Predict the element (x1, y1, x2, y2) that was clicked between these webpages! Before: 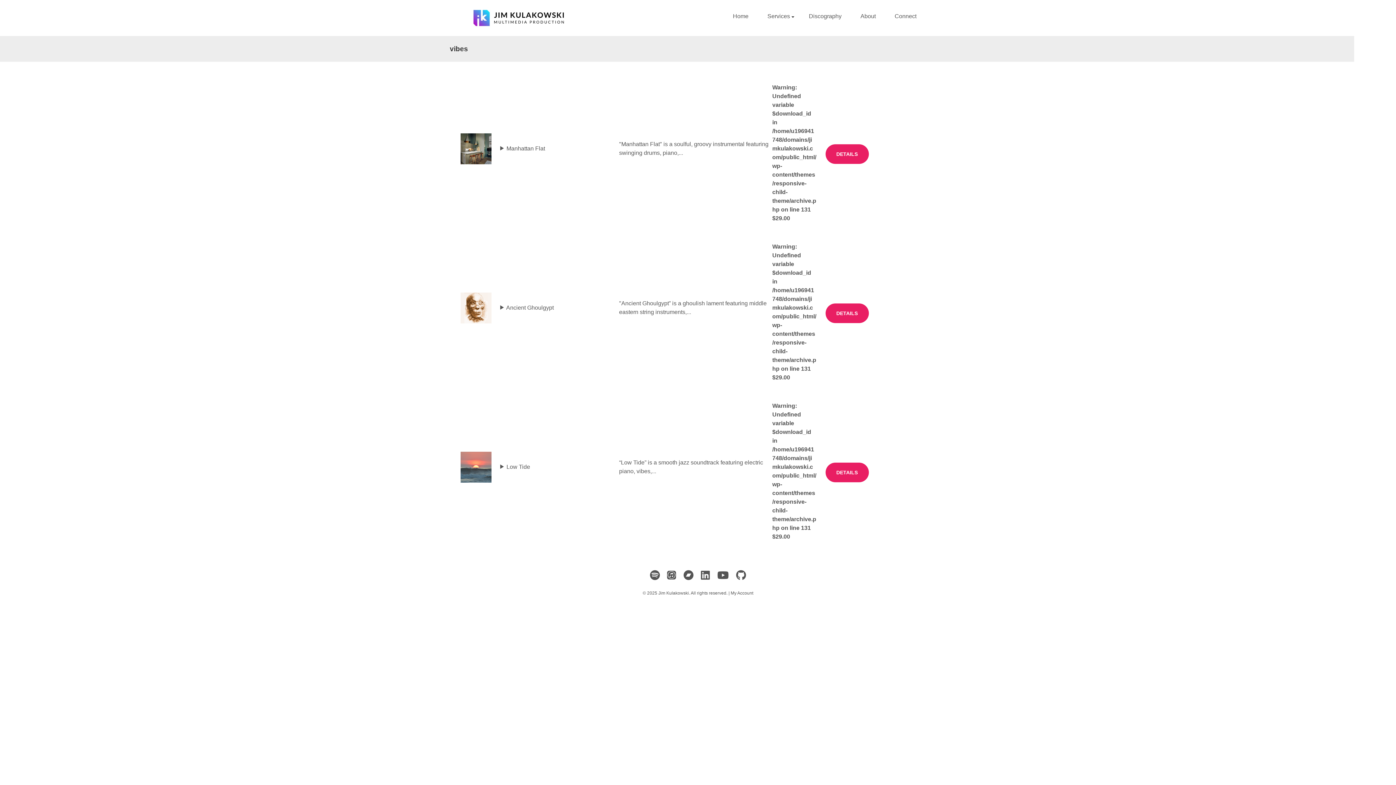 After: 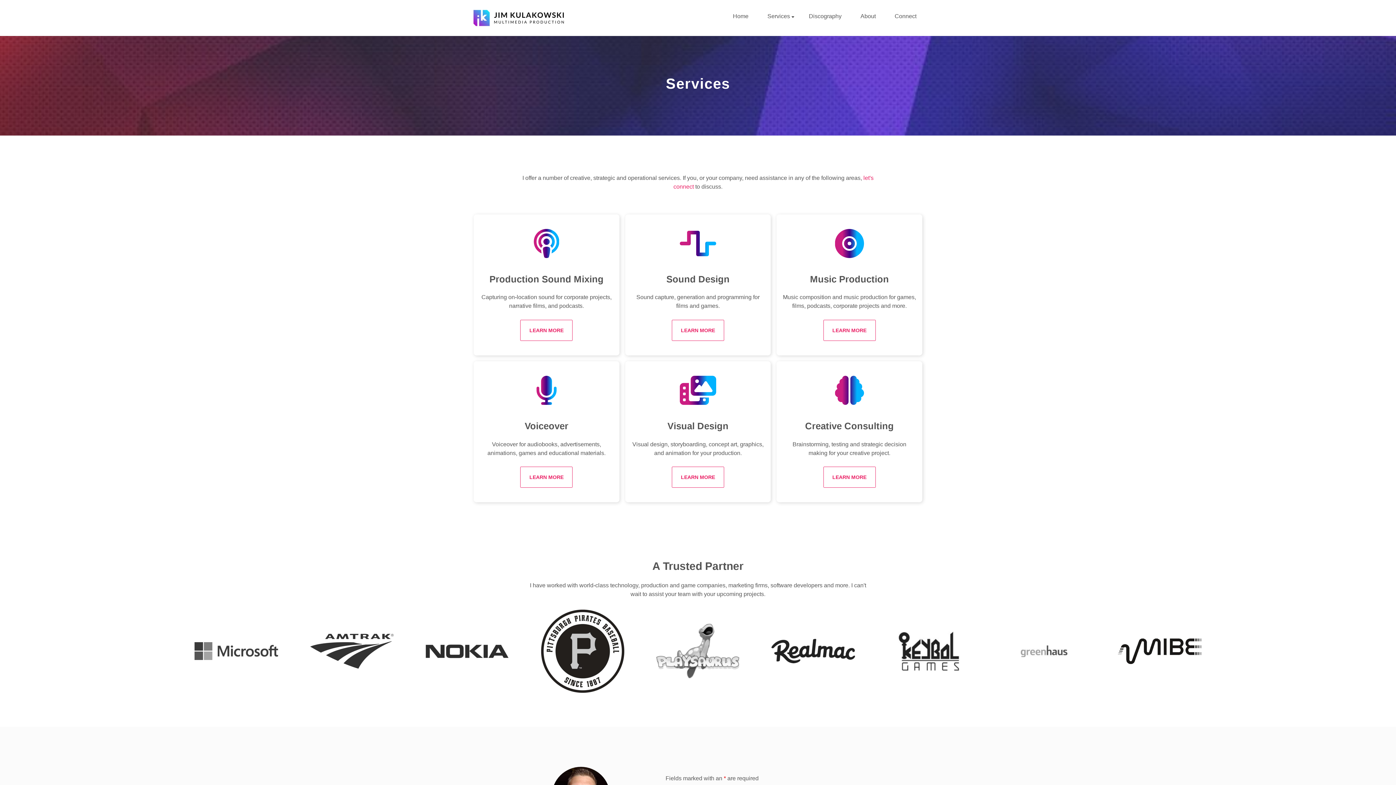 Action: bbox: (758, 8, 800, 23) label: Services 